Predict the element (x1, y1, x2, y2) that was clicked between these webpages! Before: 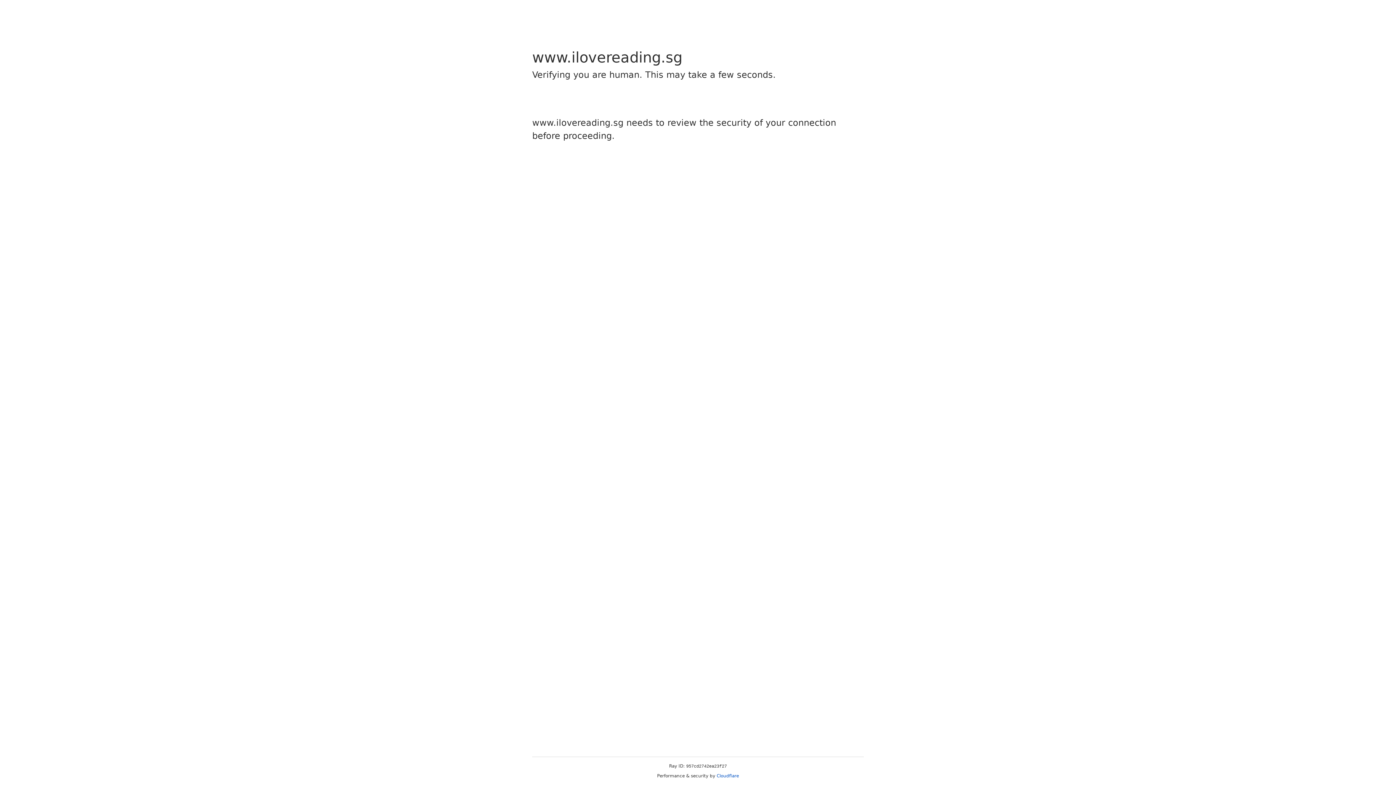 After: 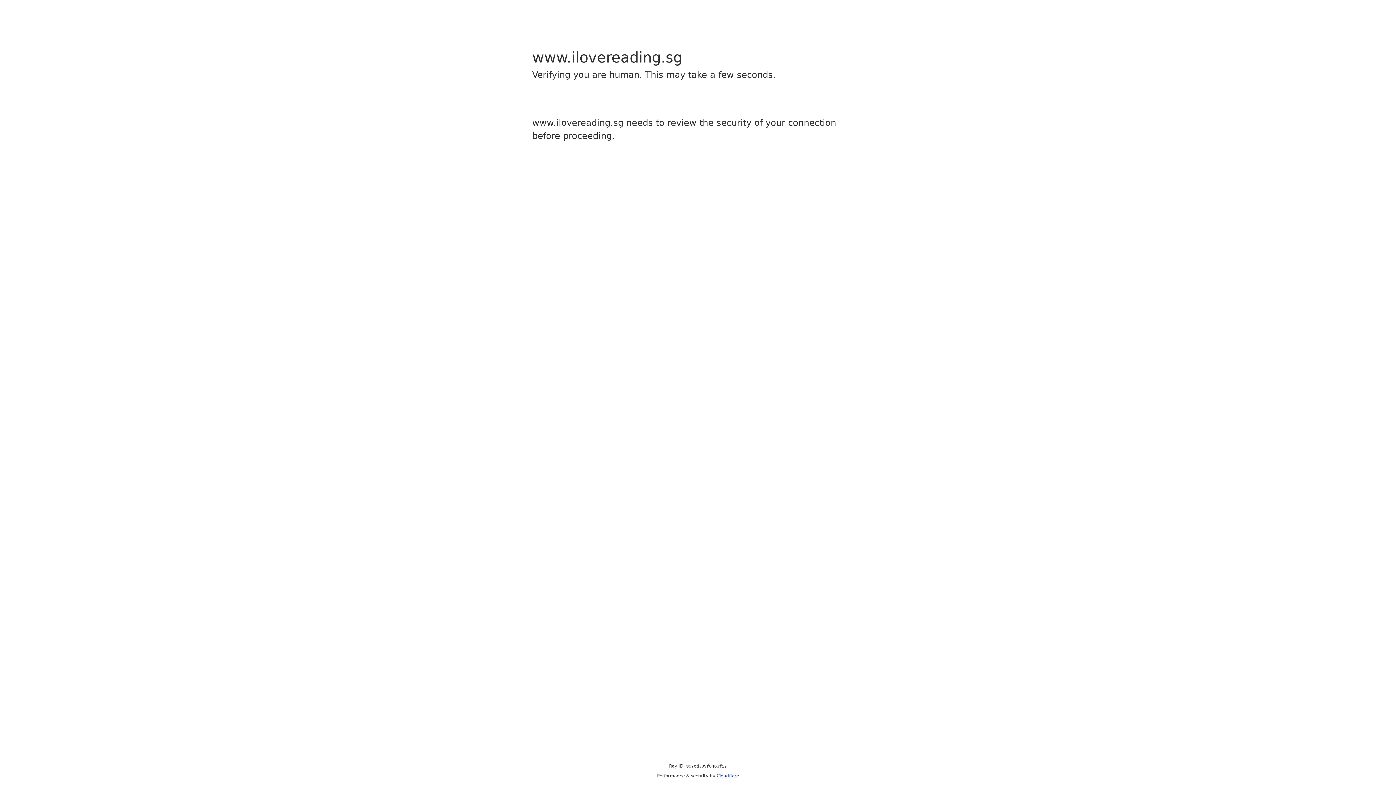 Action: label: Cloudflare bbox: (716, 773, 739, 778)